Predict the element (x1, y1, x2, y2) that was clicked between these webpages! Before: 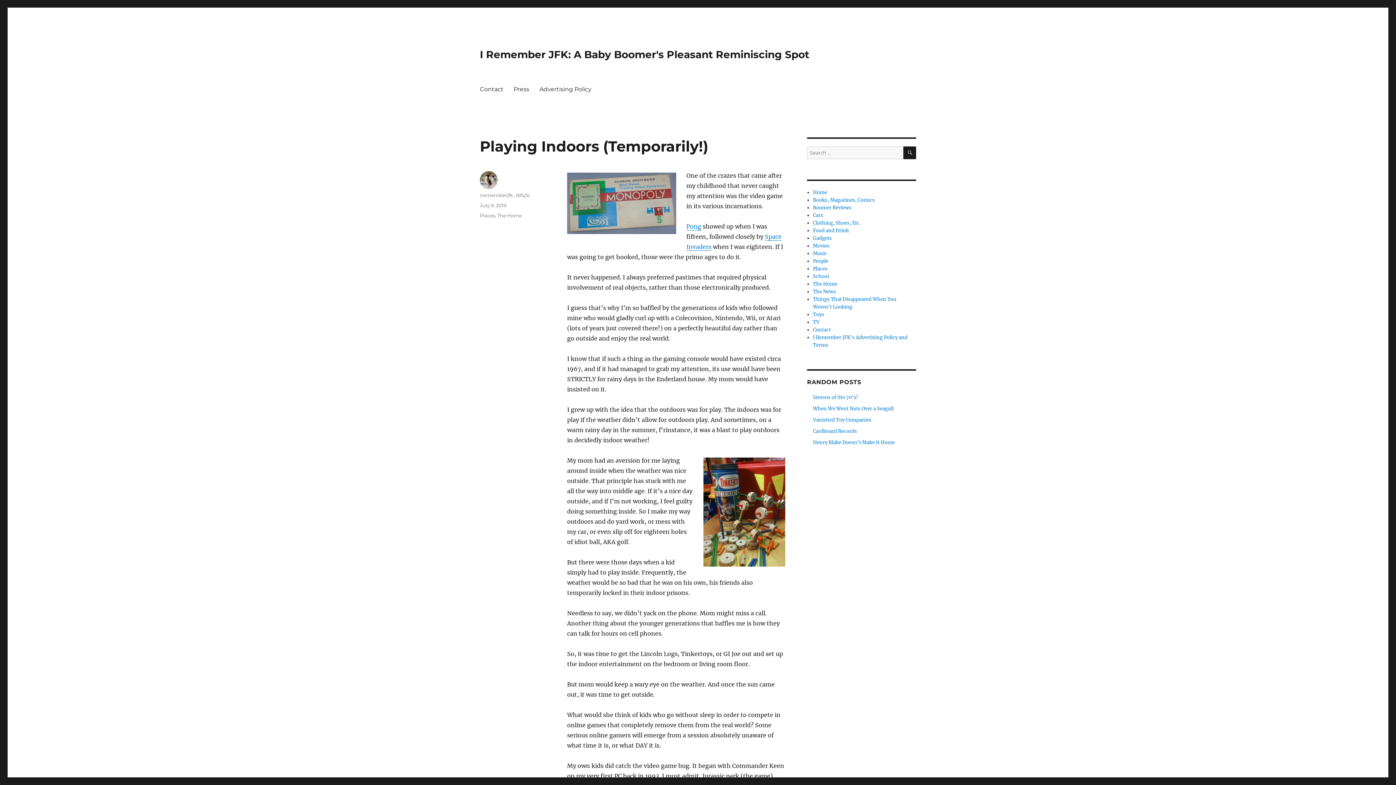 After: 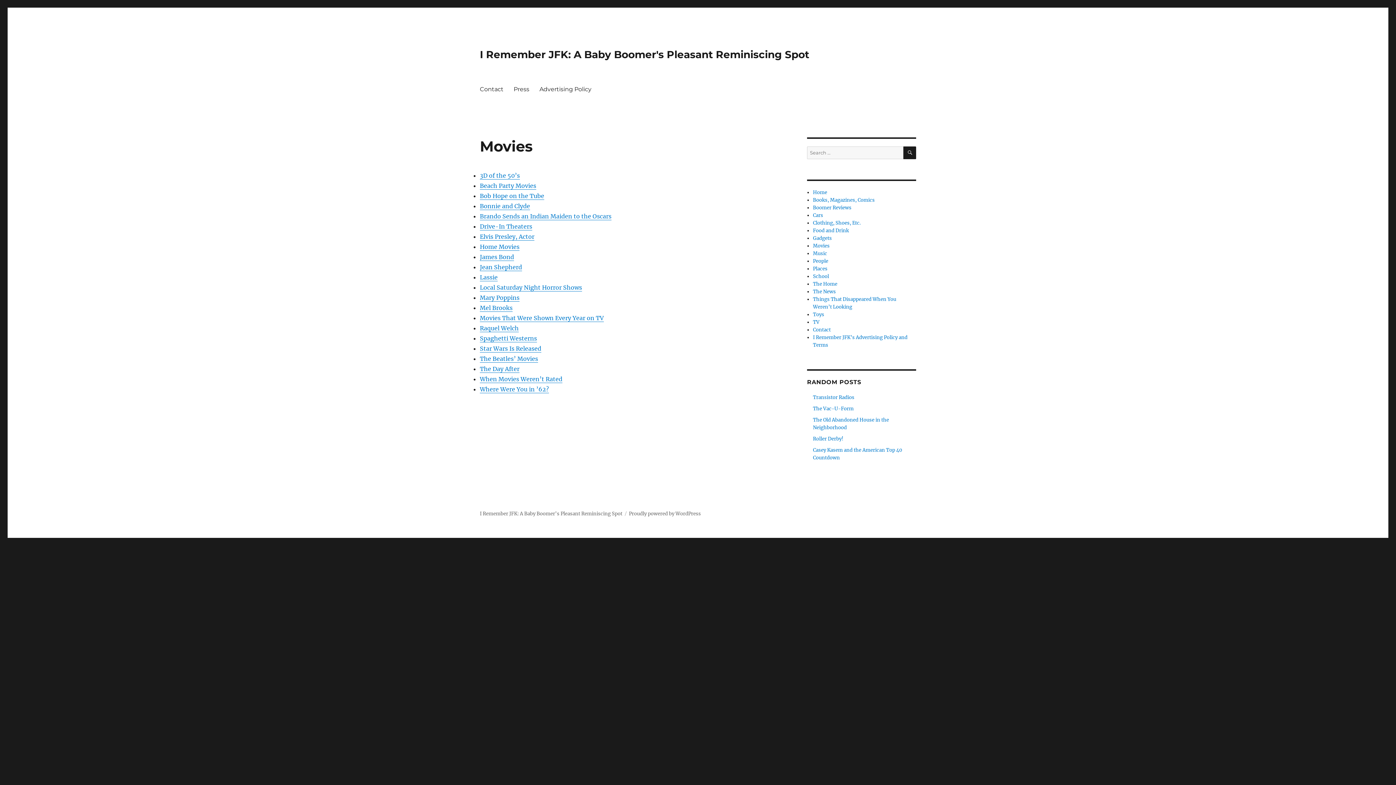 Action: bbox: (813, 242, 829, 249) label: Movies